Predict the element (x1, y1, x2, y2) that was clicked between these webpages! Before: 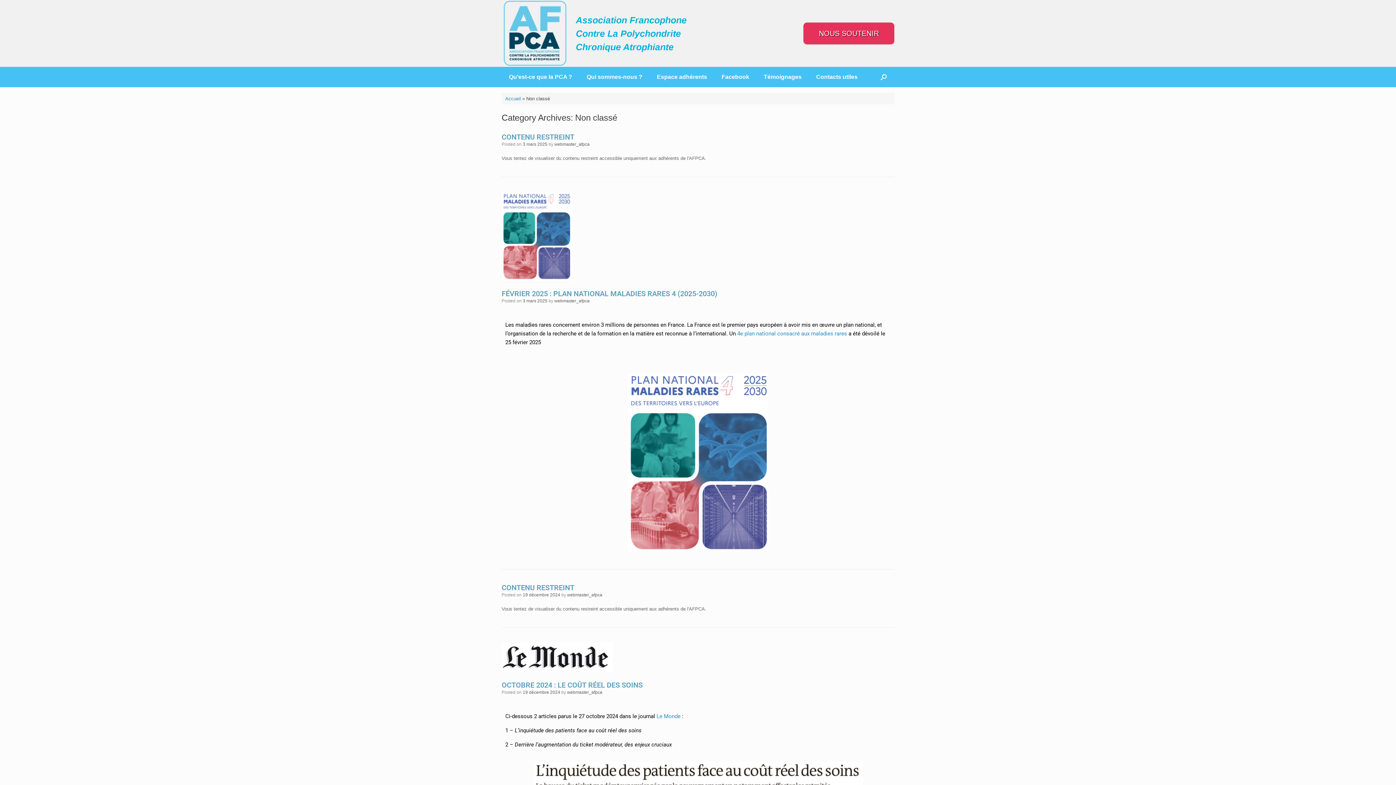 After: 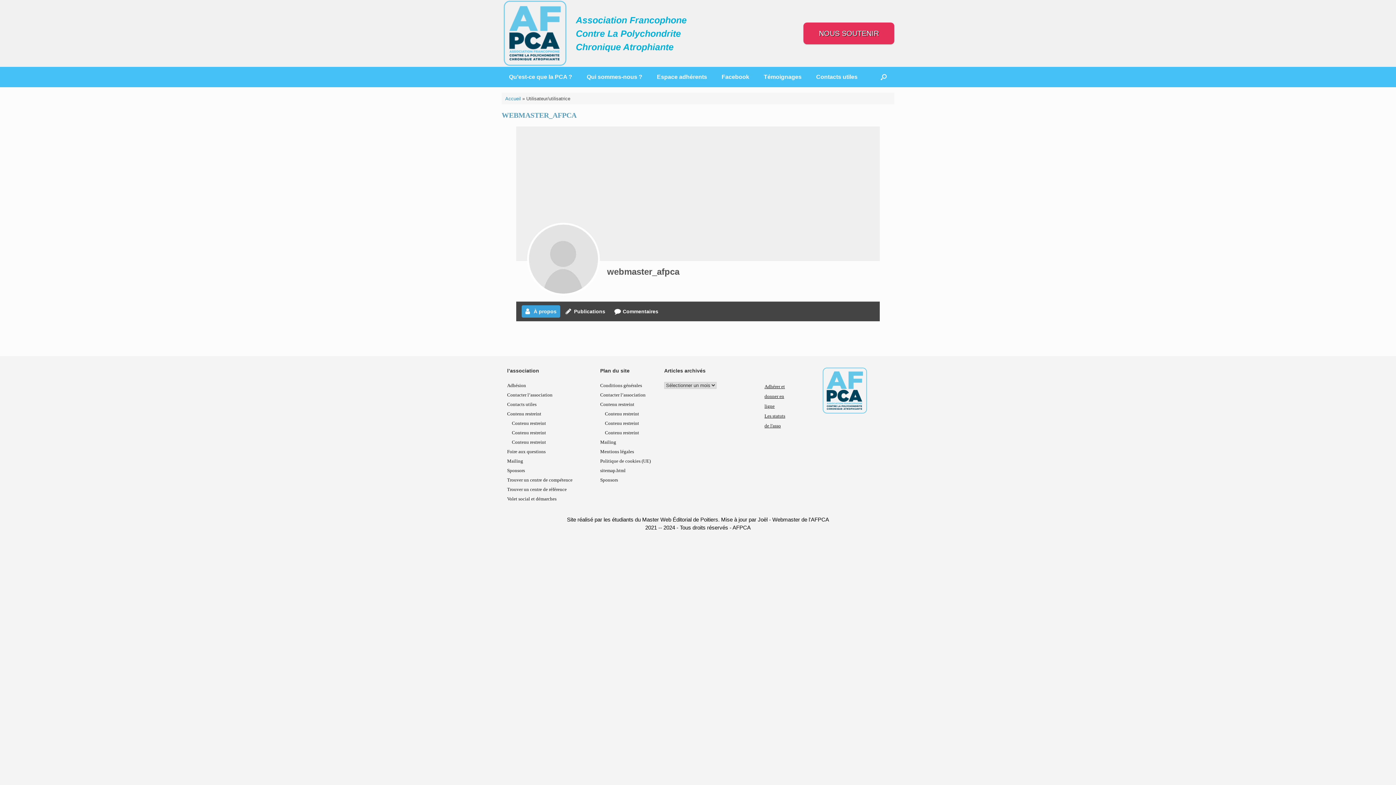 Action: label: webmaster_afpca bbox: (554, 298, 589, 303)